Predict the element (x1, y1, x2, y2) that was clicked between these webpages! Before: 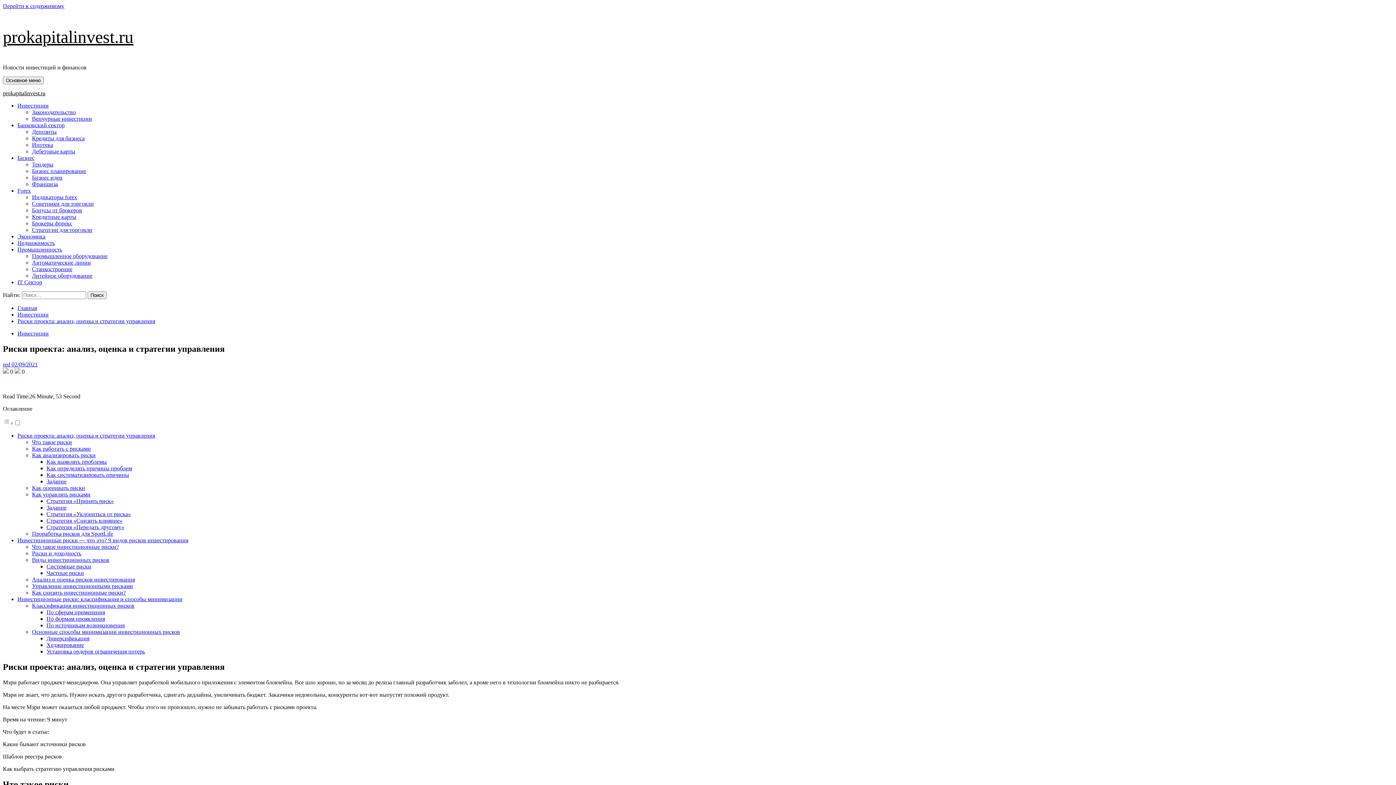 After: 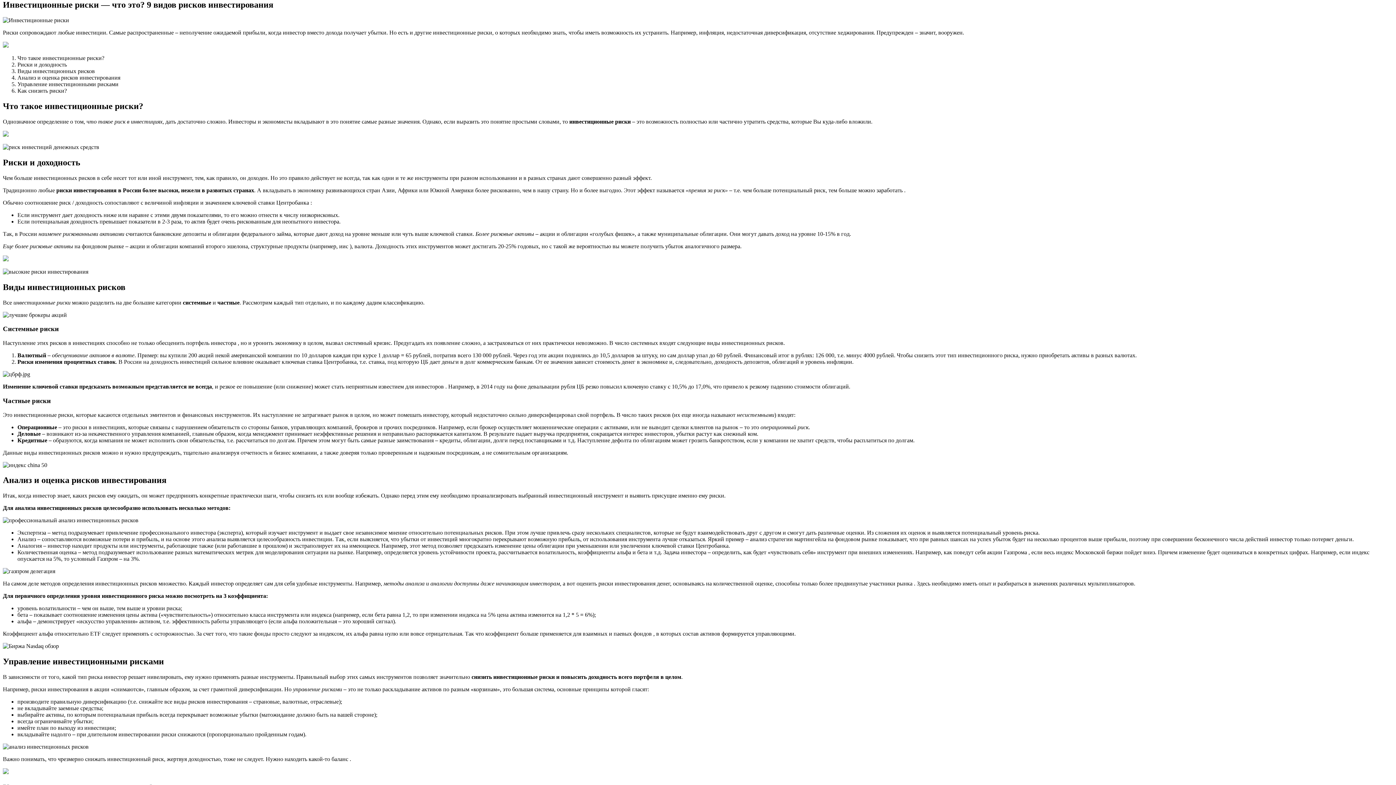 Action: label: Инвестиционные риски — что это? 9 видов рисков инвестирования bbox: (17, 537, 188, 543)